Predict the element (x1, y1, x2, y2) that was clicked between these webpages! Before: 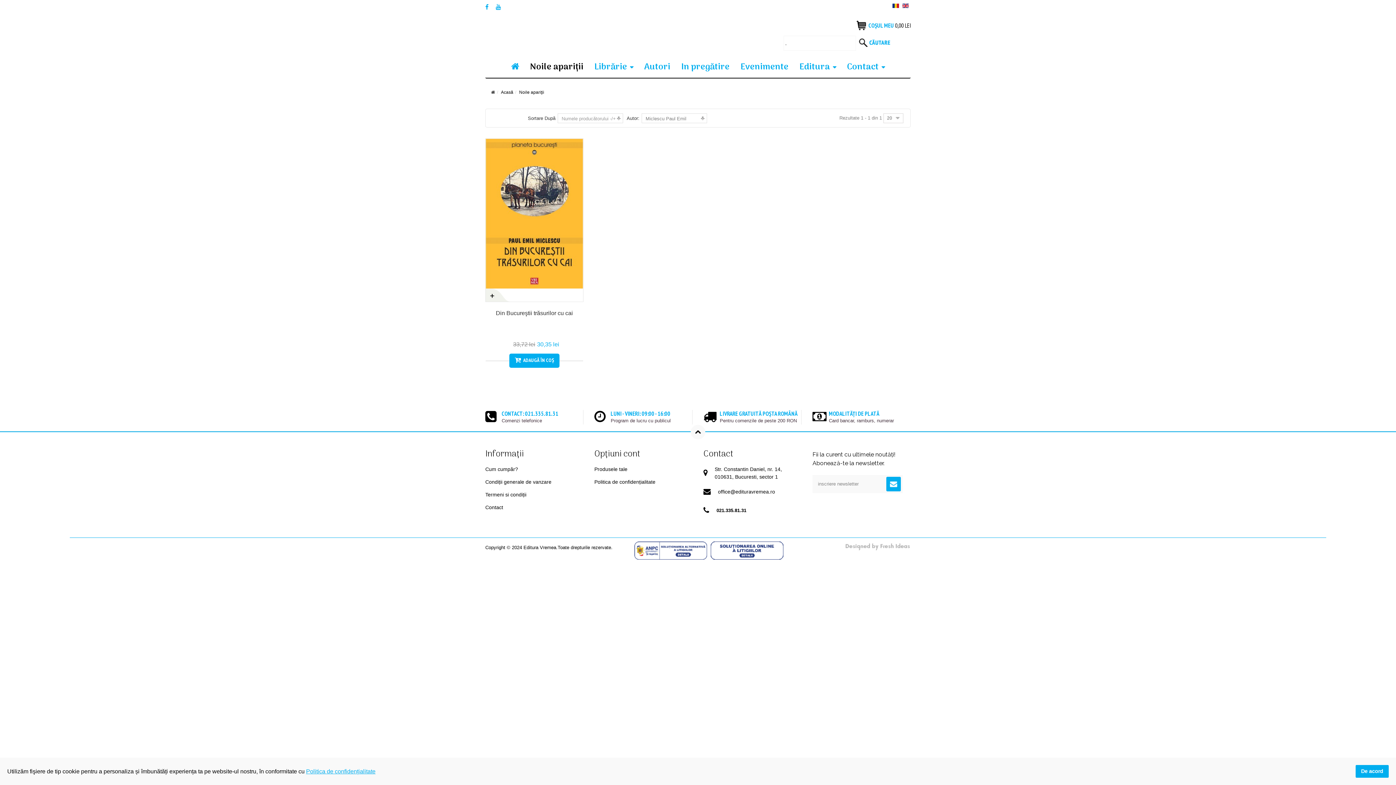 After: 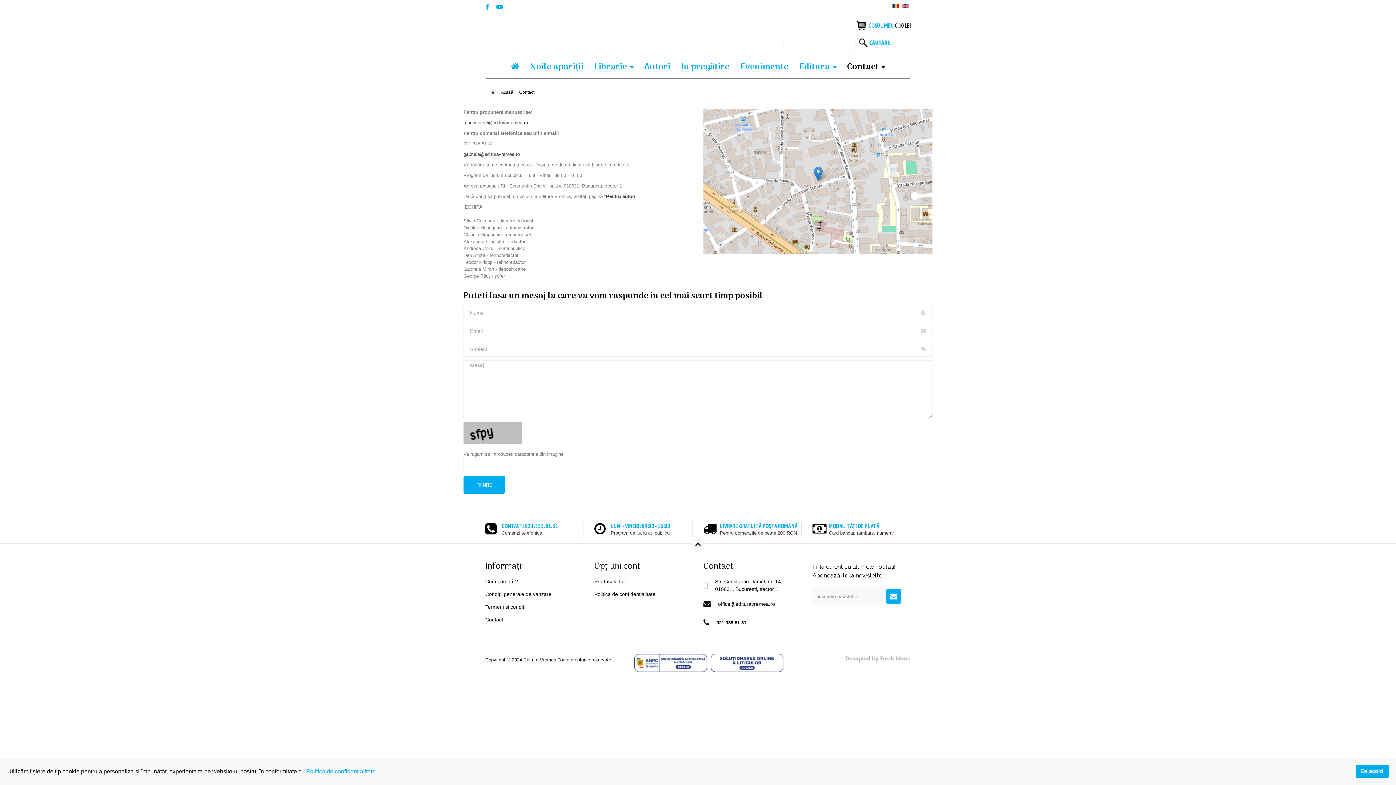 Action: label: Contact bbox: (841, 58, 890, 77)